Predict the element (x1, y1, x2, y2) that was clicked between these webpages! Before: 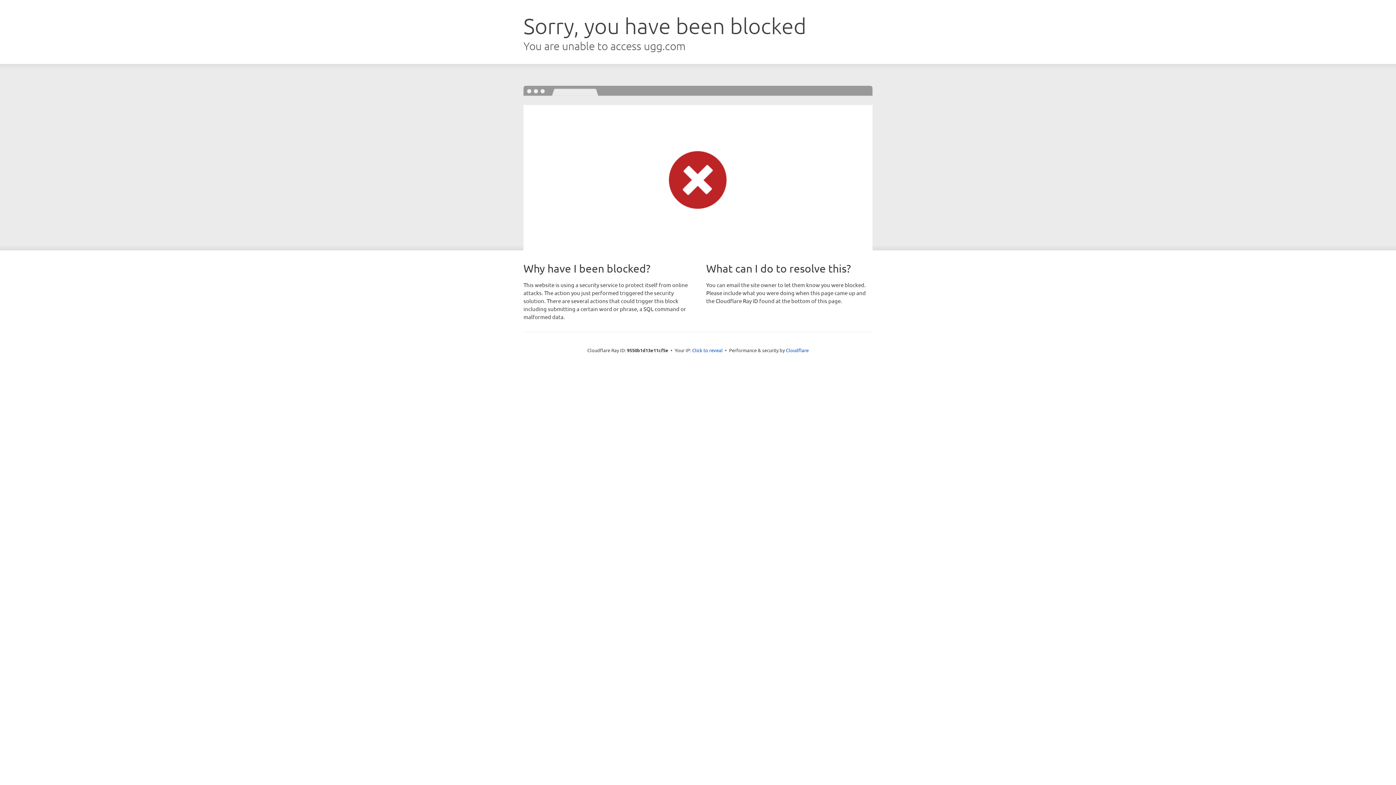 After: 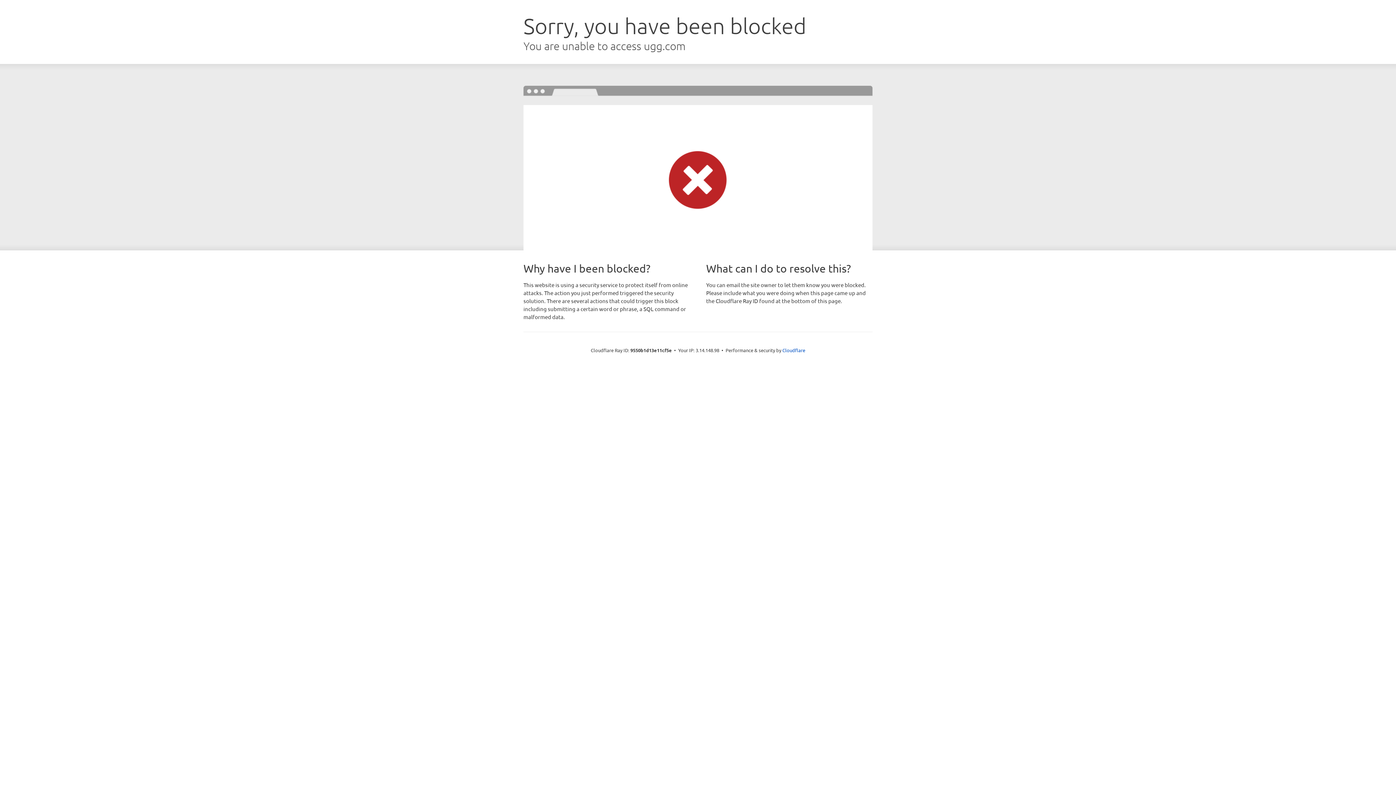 Action: label: Click to reveal bbox: (692, 346, 722, 353)